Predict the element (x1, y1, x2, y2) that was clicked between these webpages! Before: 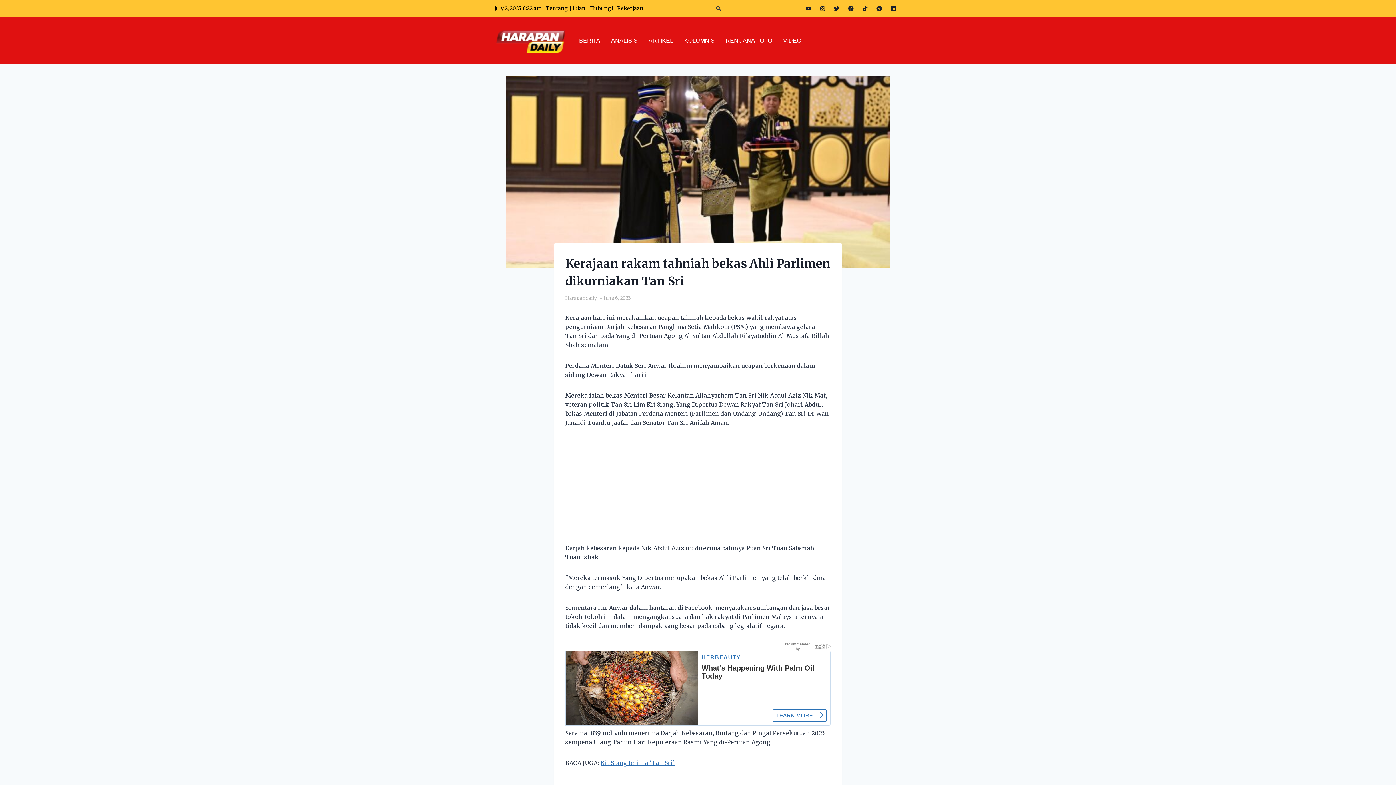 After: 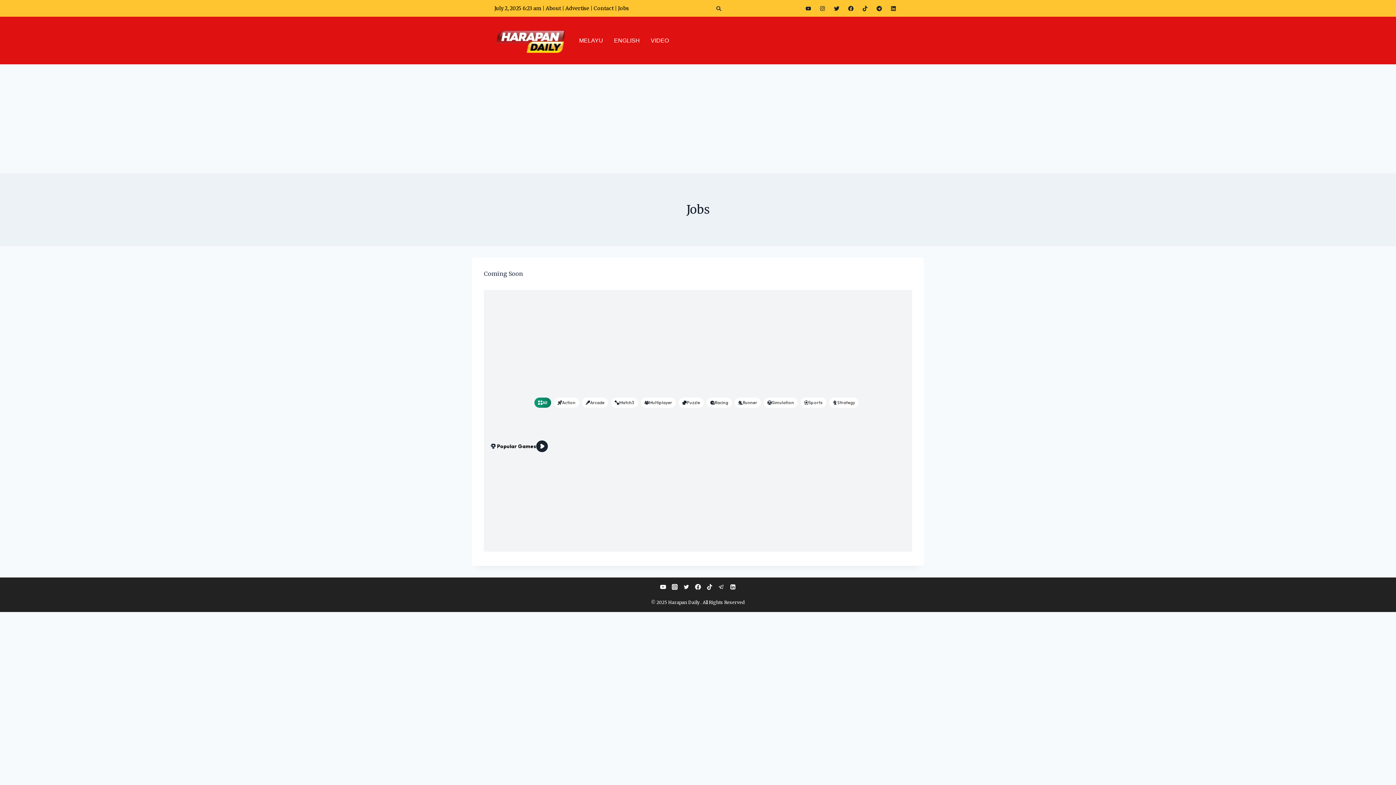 Action: label: Pekerjaan bbox: (617, 5, 643, 11)